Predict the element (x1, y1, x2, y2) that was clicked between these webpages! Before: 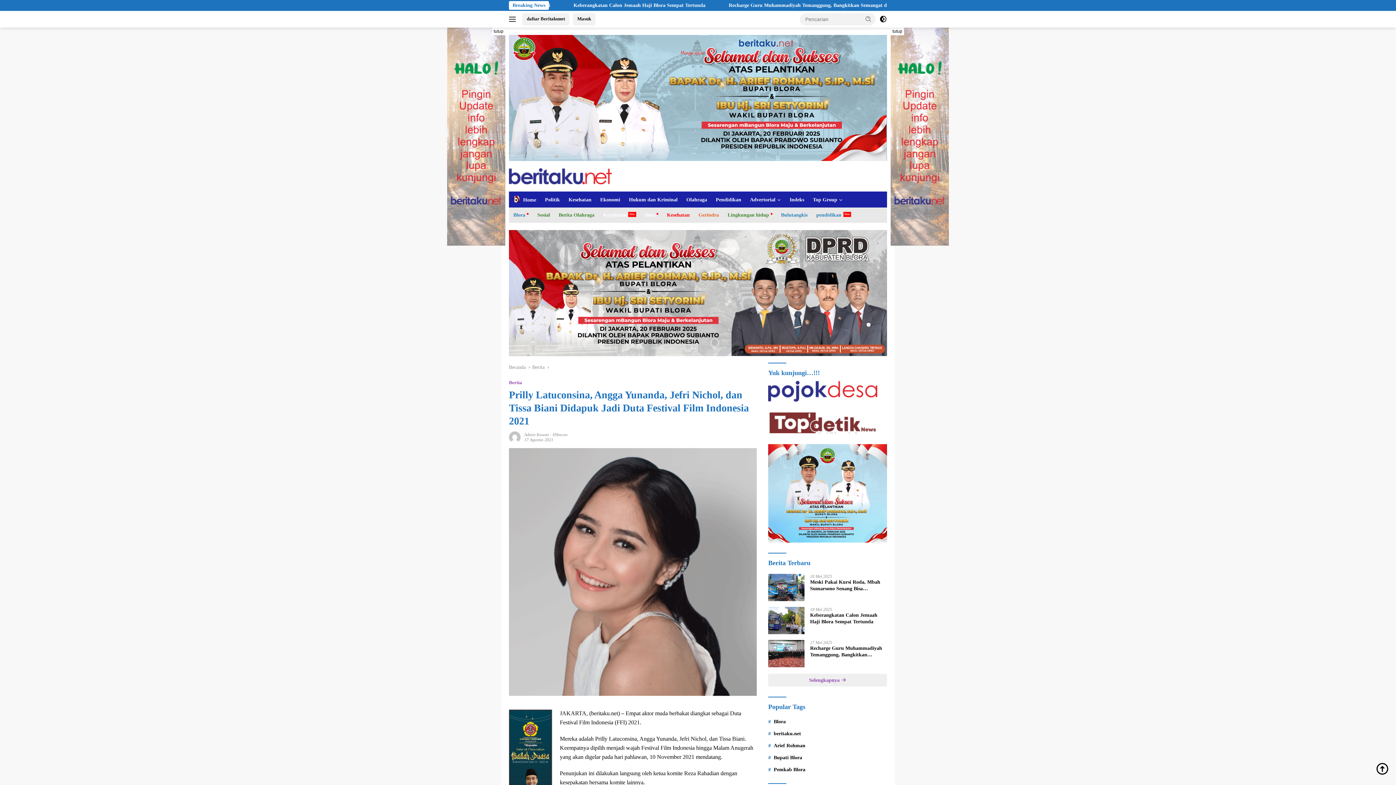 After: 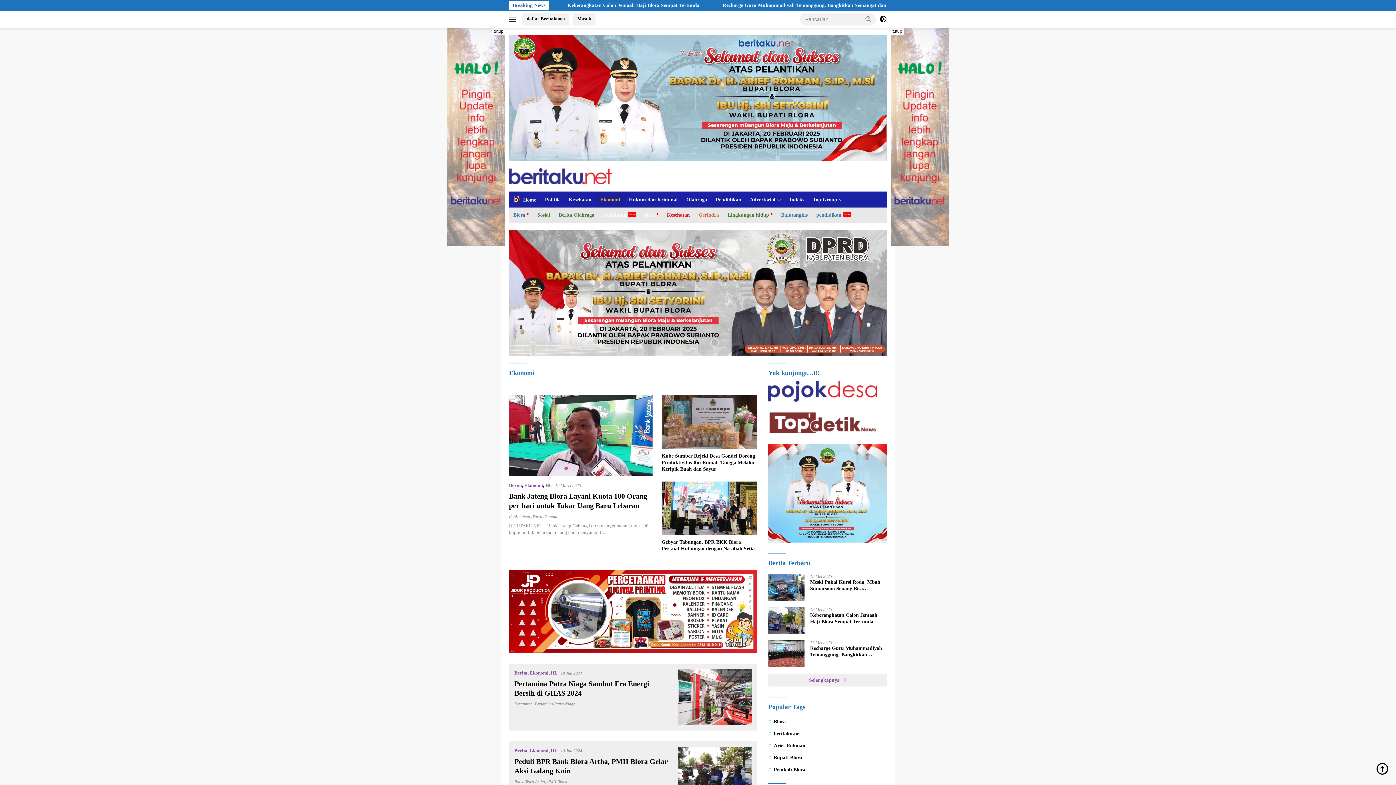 Action: label: Ekonomi bbox: (596, 192, 624, 207)